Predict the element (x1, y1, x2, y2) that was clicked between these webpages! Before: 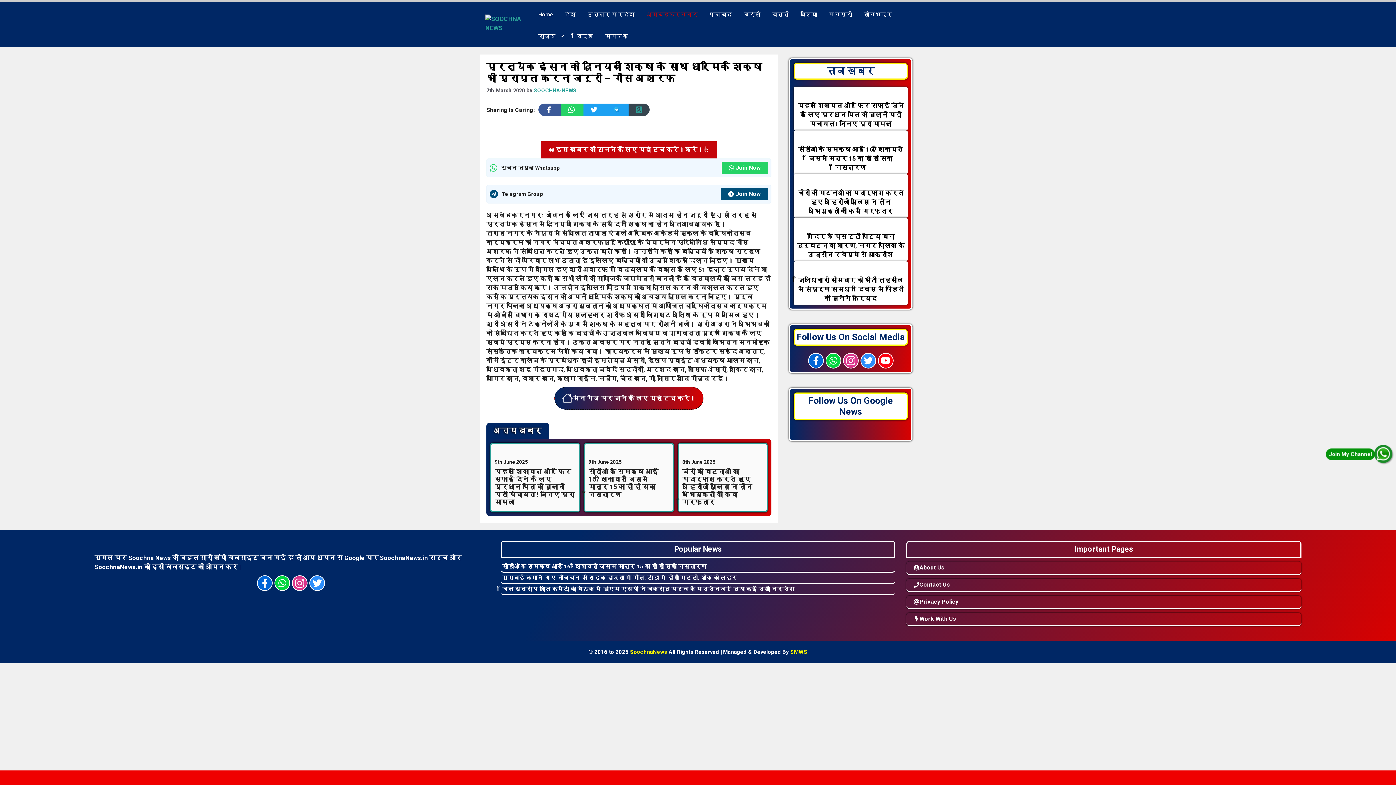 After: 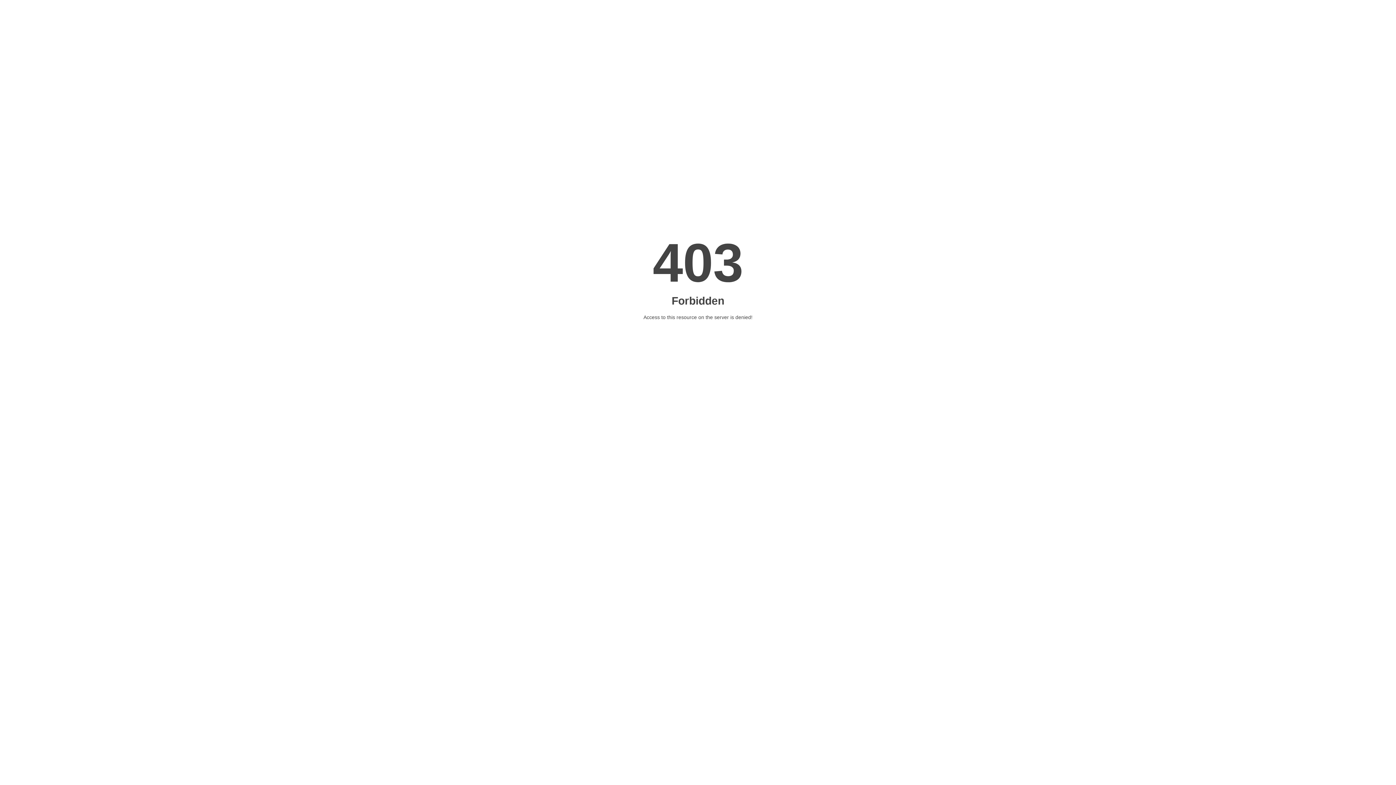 Action: label: सीडीओ के समक्ष आई 167 शिकायतें जिसमें मात्र 15 का ही हो सका निस्तारण bbox: (502, 563, 707, 570)